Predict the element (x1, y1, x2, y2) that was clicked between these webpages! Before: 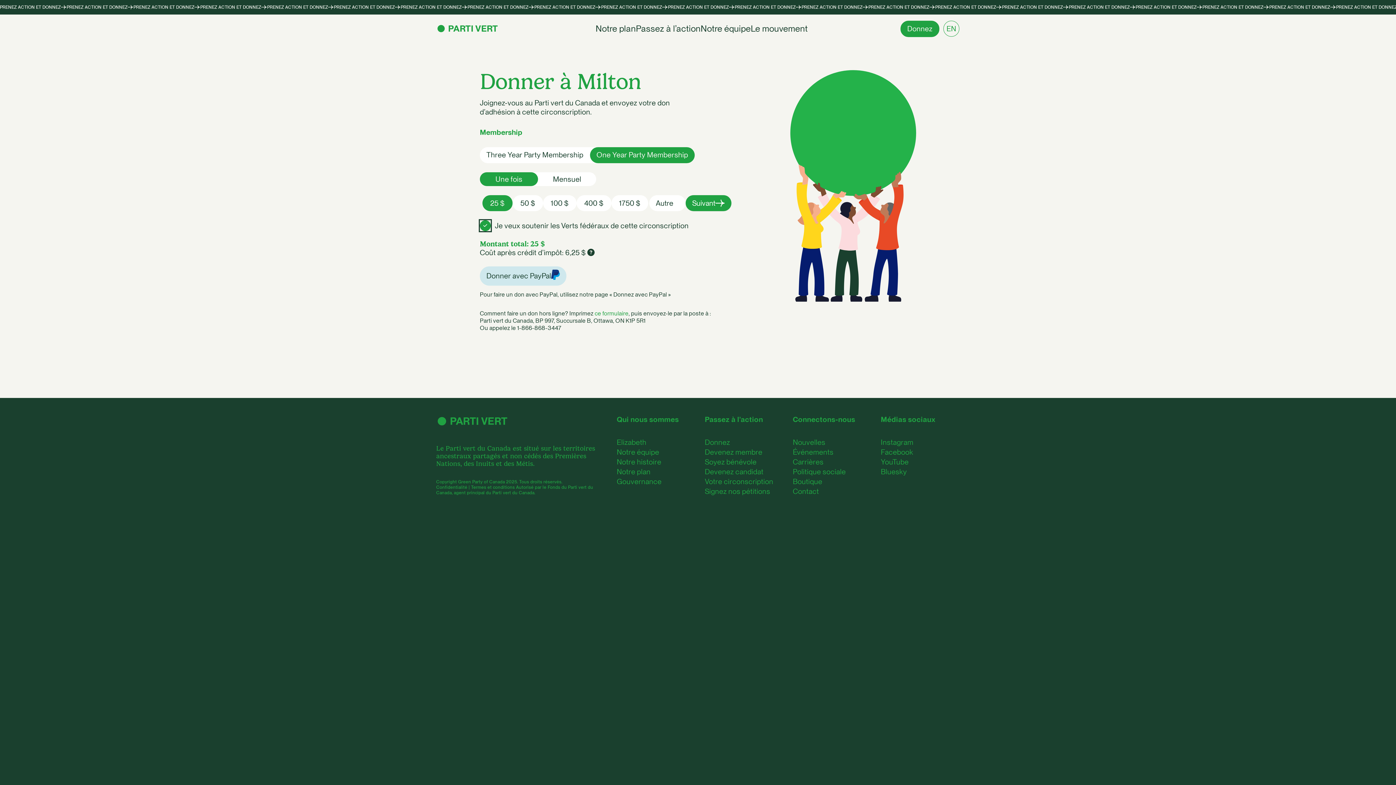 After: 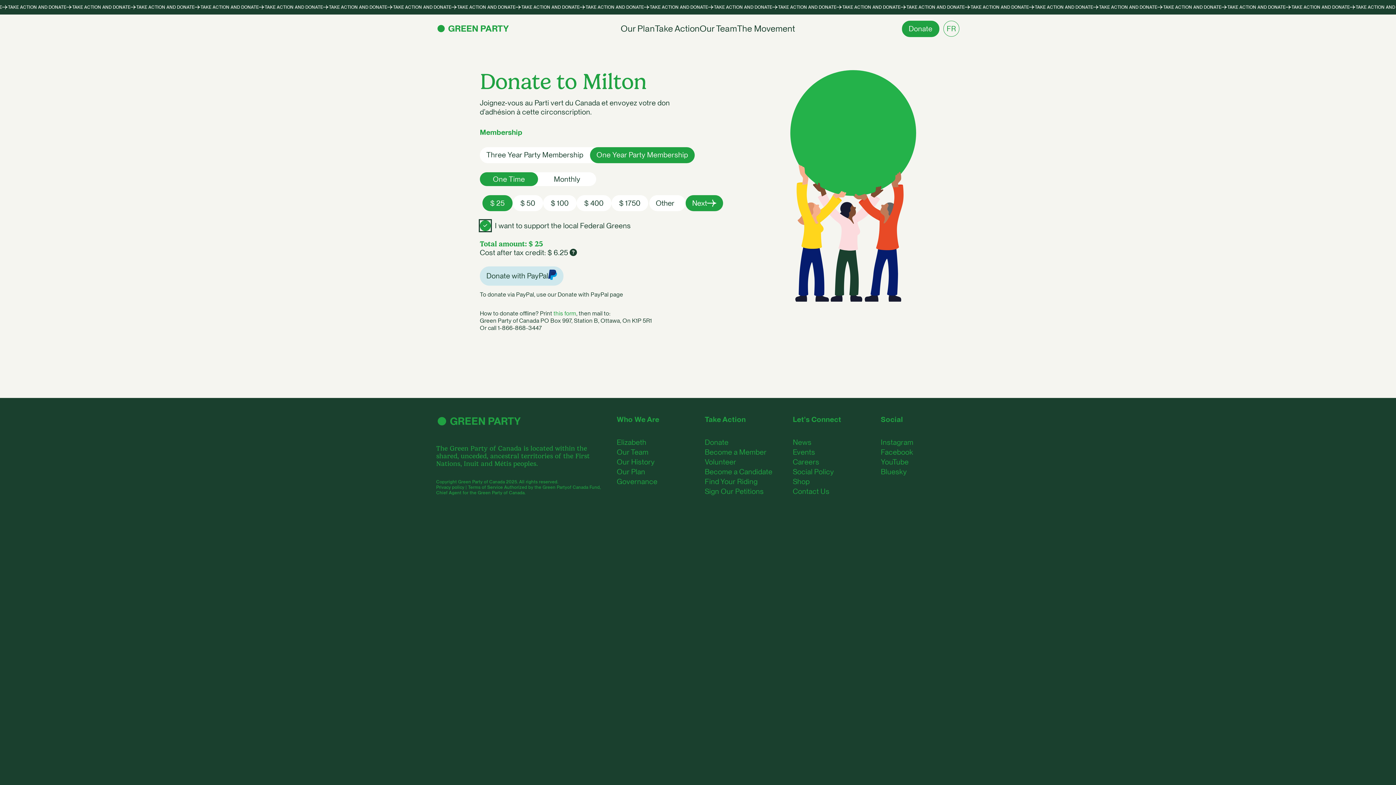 Action: bbox: (943, 20, 959, 36)